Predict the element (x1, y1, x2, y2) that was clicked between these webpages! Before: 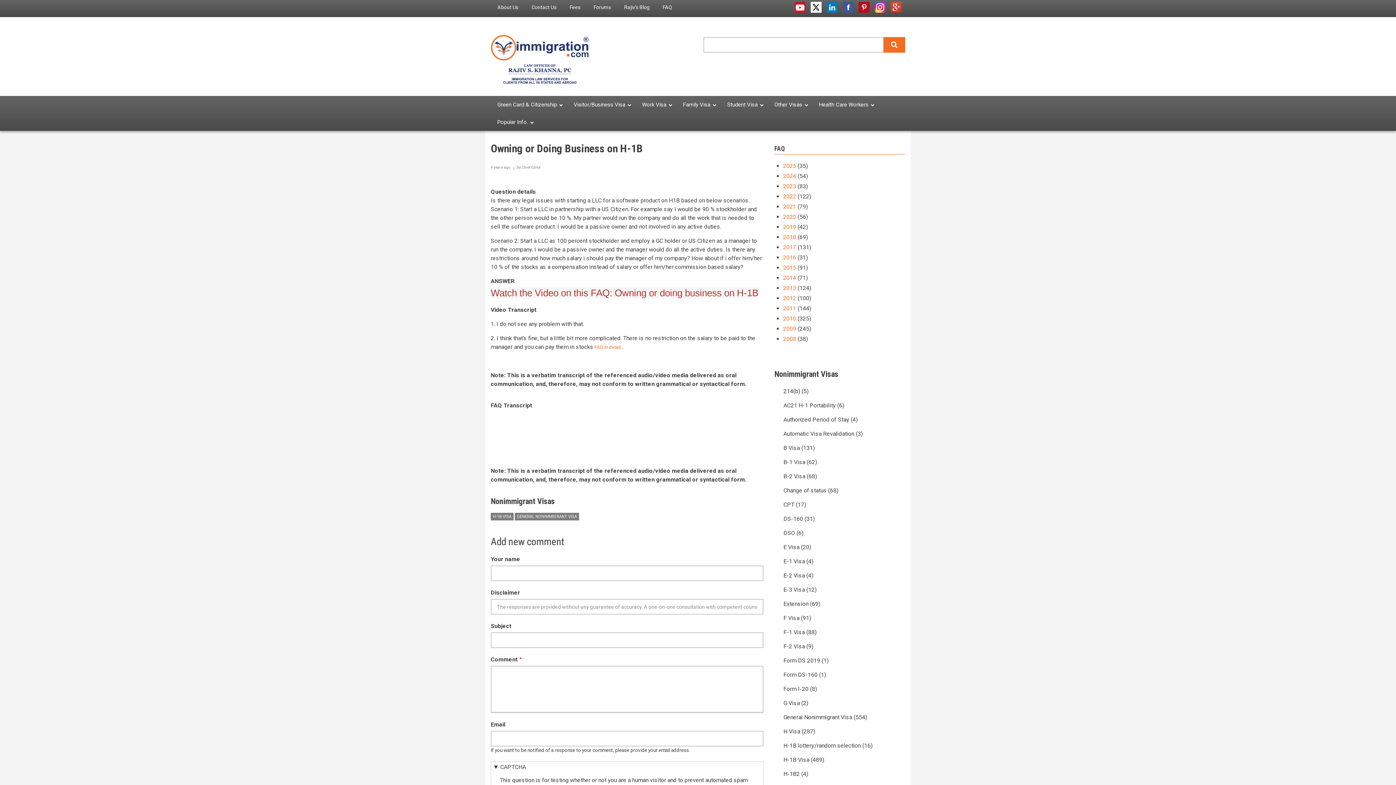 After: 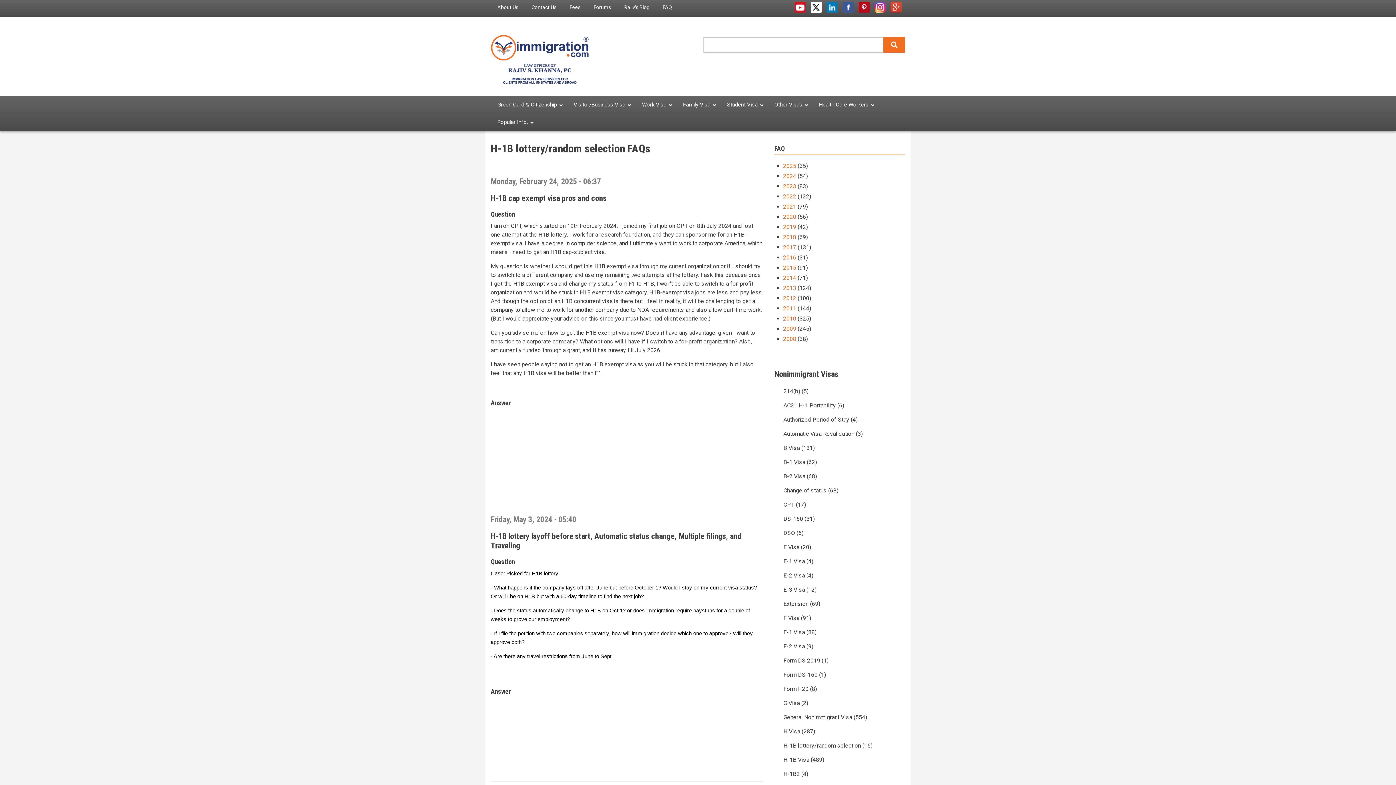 Action: label: H-1B lottery/random selection (16) bbox: (774, 739, 905, 753)